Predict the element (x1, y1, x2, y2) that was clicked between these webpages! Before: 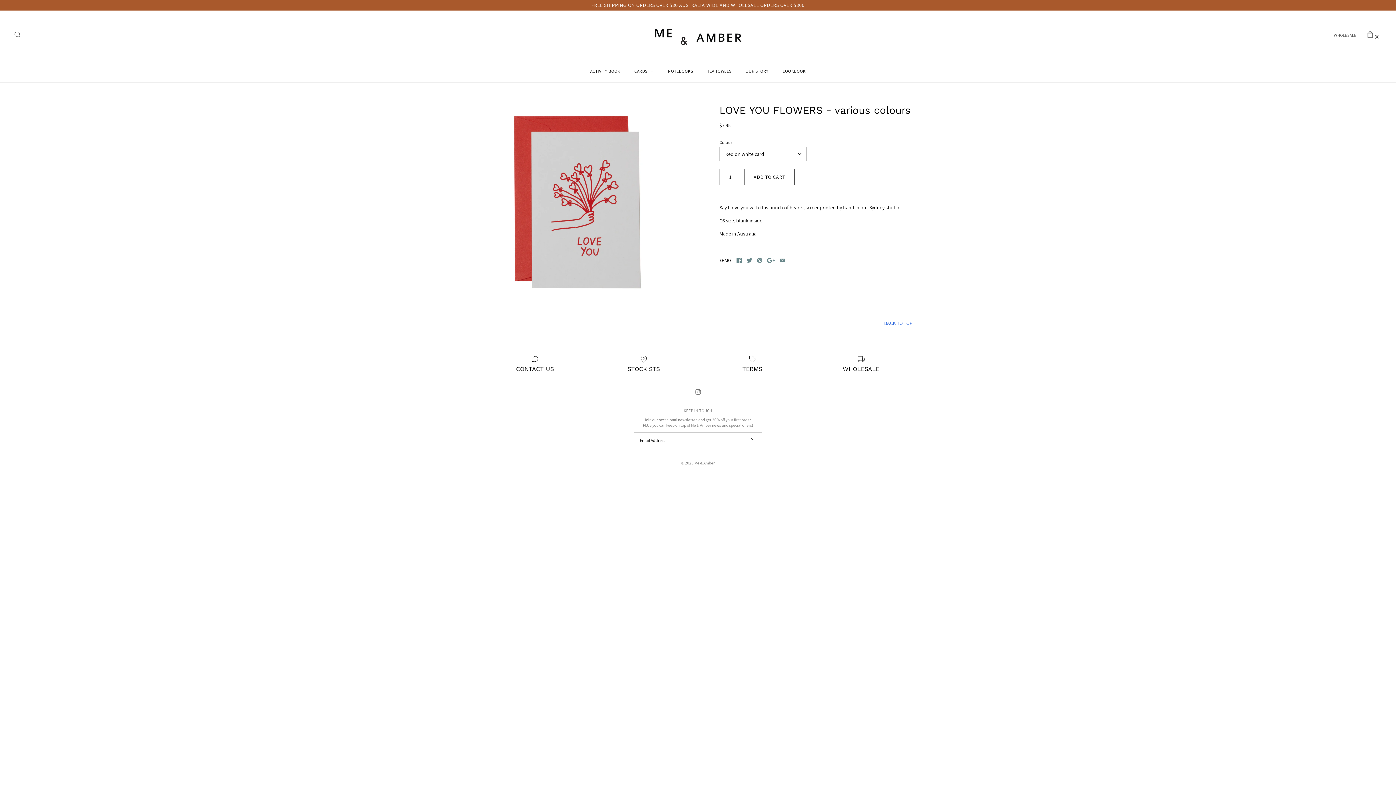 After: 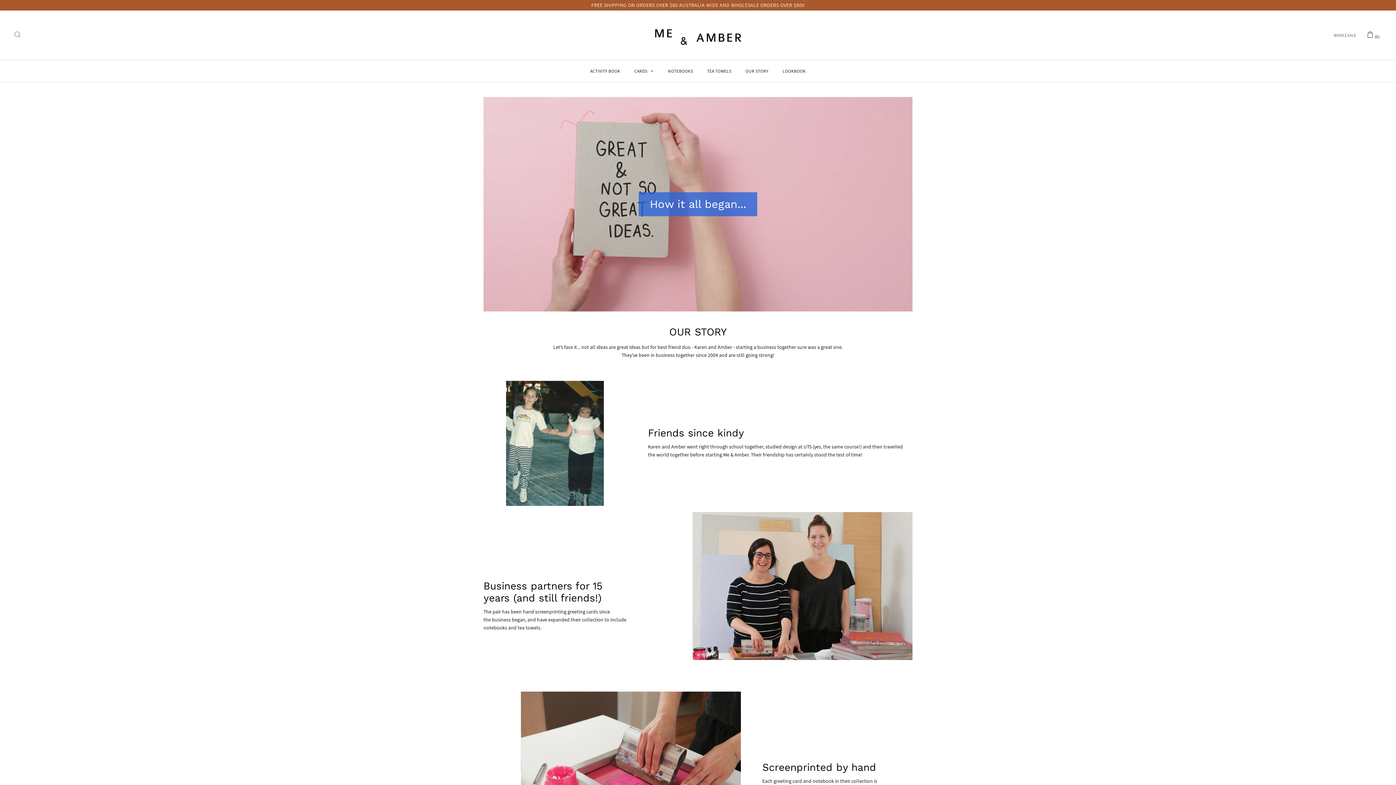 Action: bbox: (739, 62, 775, 80) label: OUR STORY